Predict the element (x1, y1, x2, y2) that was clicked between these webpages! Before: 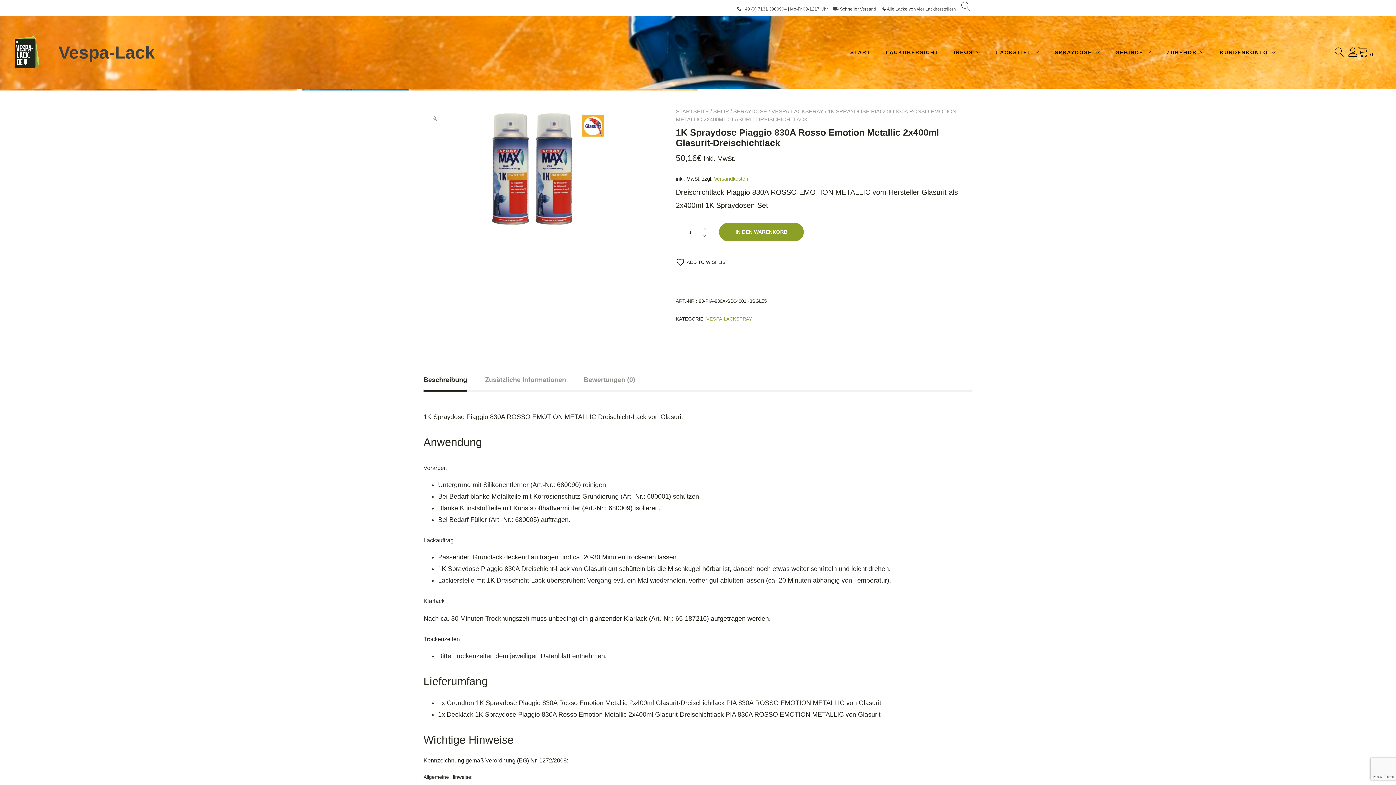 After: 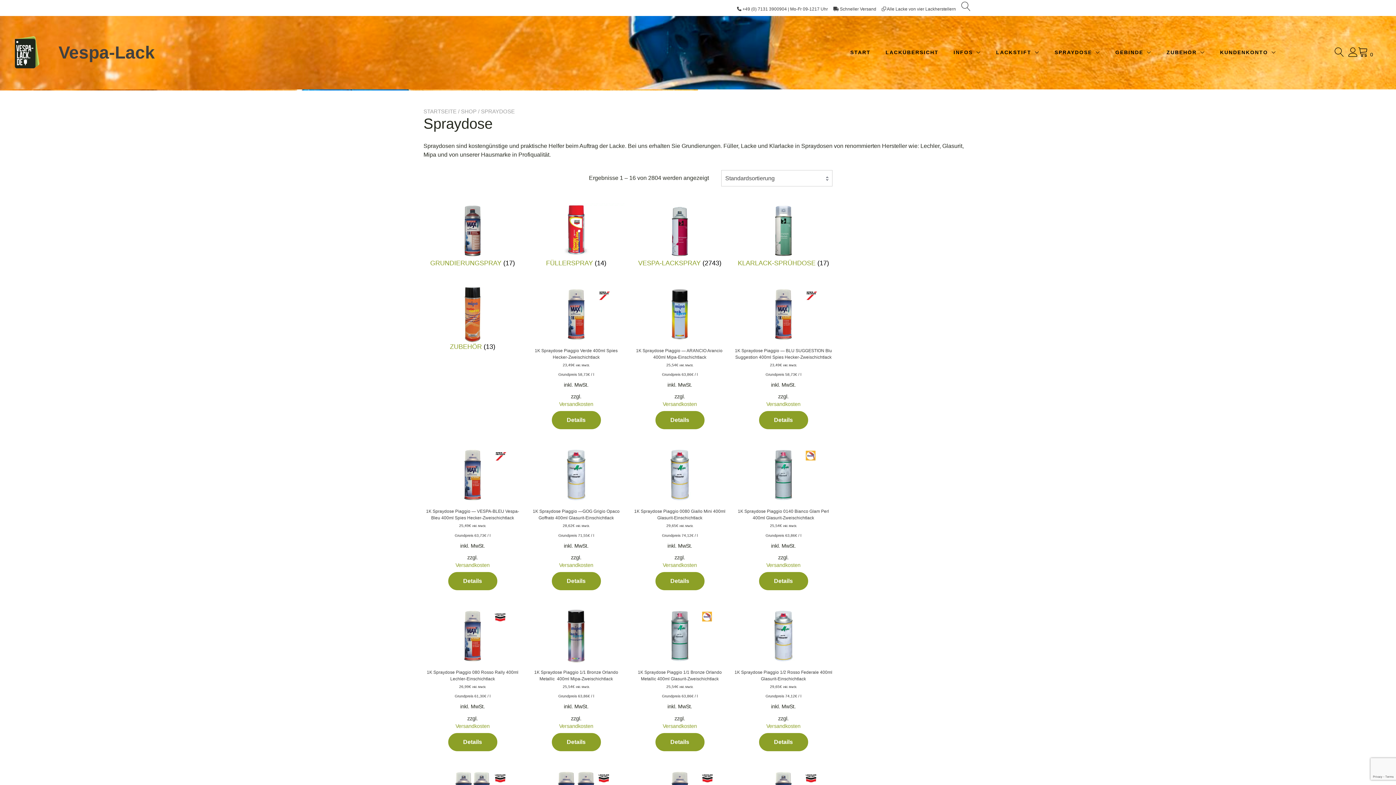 Action: bbox: (733, 108, 767, 114) label: SPRAYDOSE